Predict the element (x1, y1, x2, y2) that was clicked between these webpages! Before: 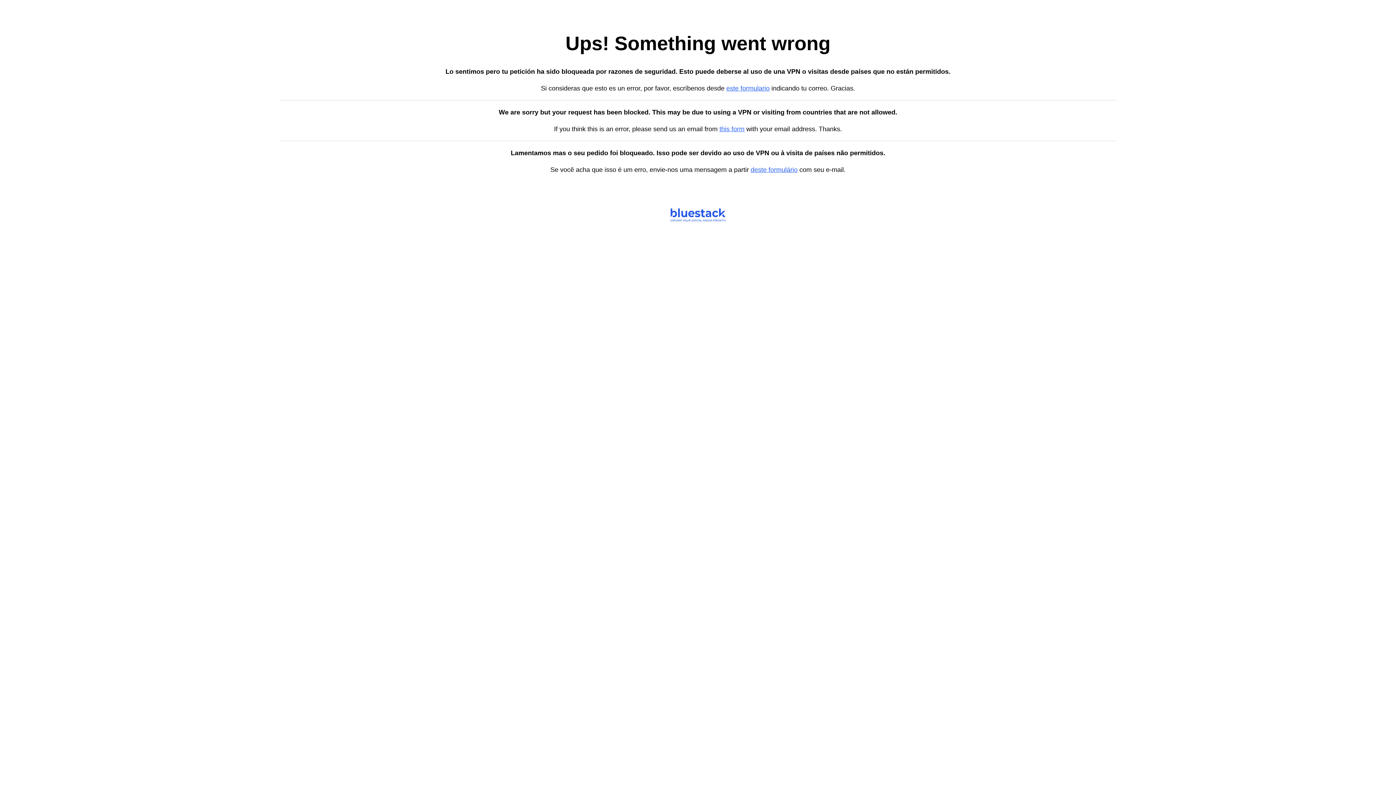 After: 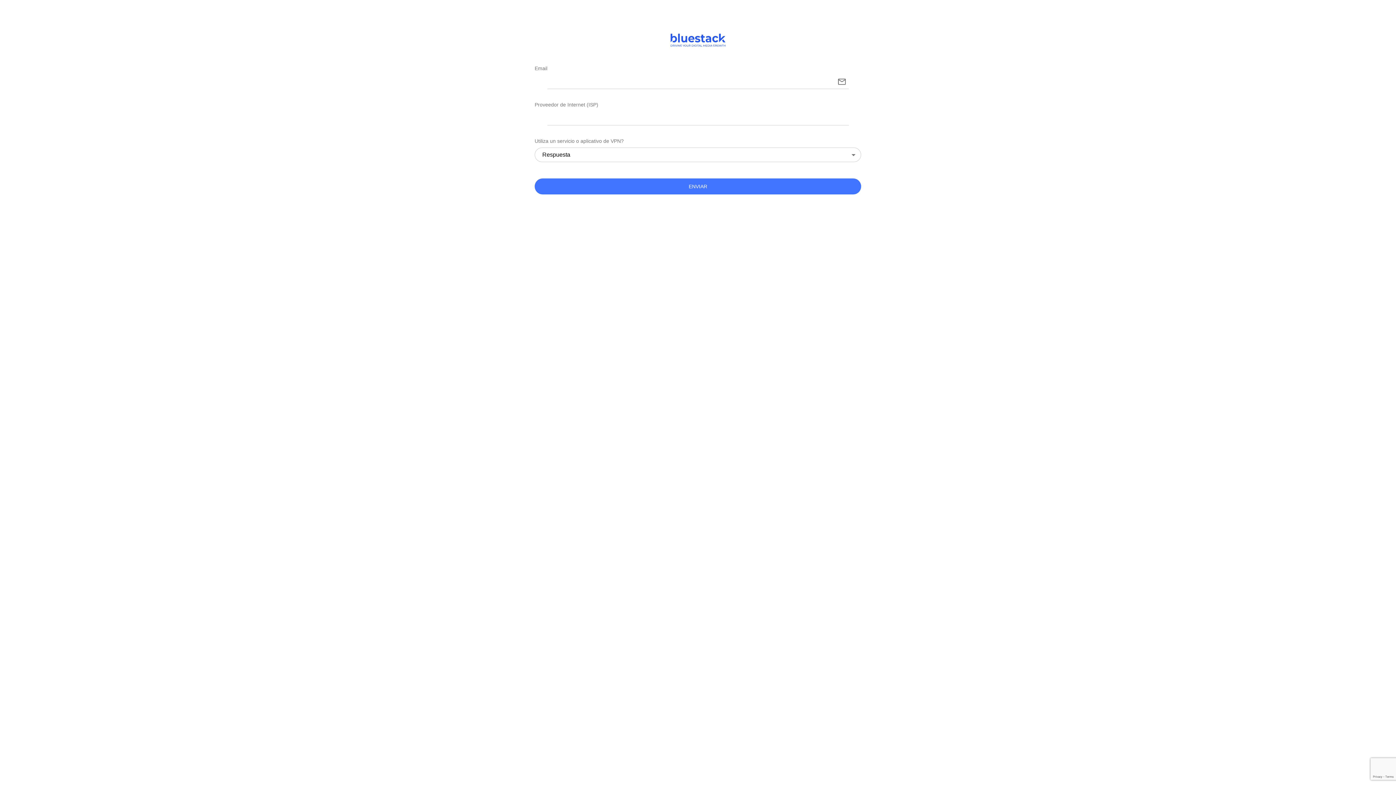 Action: label: este formulario bbox: (726, 84, 769, 92)